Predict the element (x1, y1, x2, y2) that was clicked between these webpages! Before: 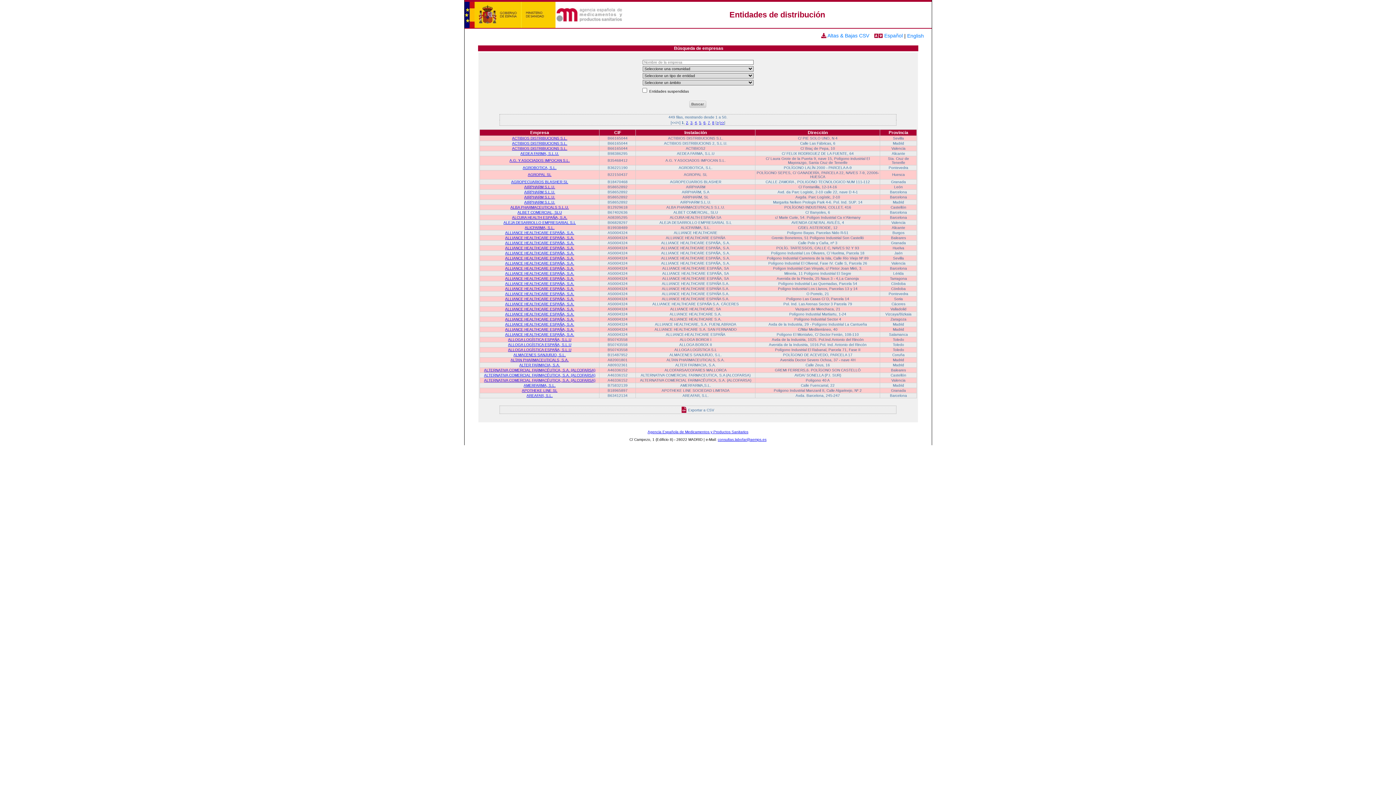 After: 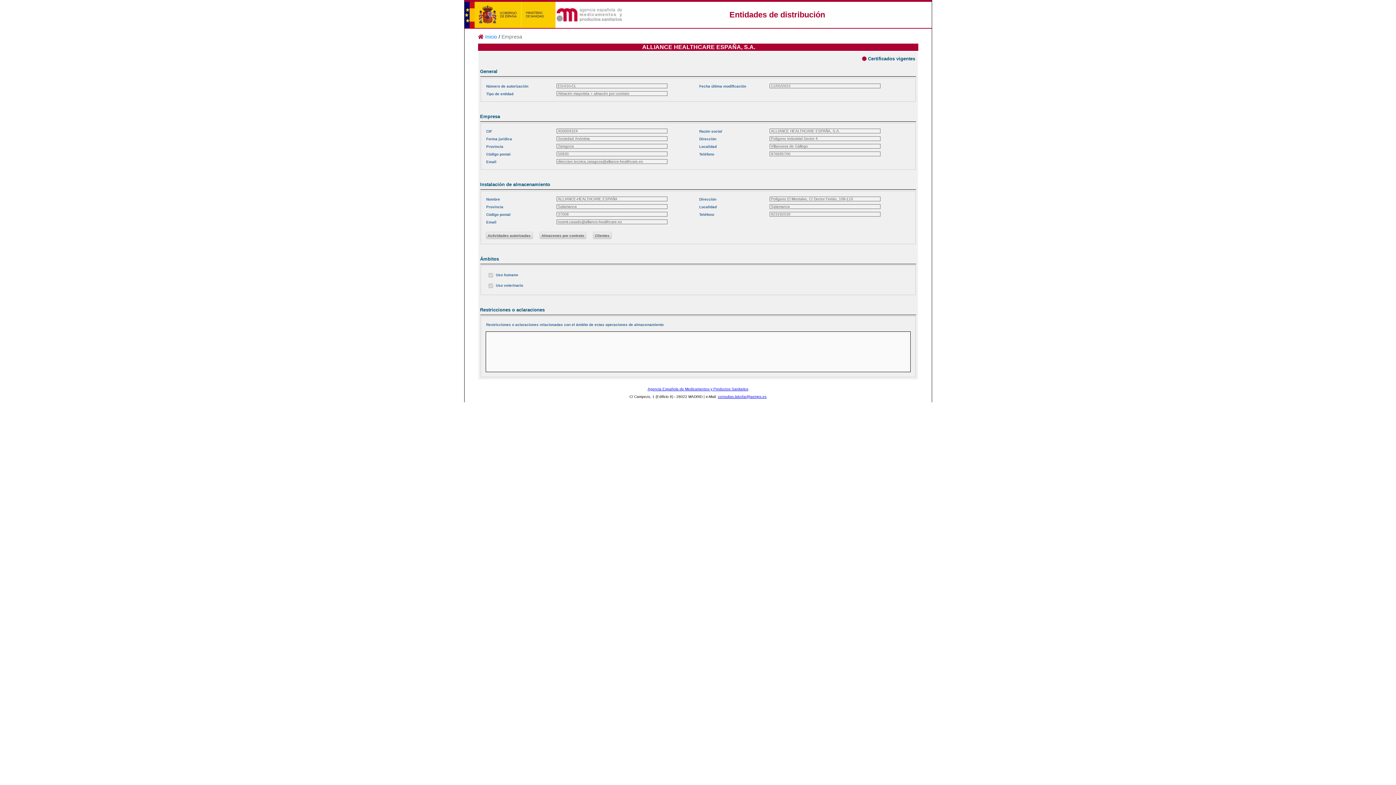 Action: bbox: (505, 332, 574, 336) label: ALLIANCE HEALTHCARE ESPAÑA, S.A.